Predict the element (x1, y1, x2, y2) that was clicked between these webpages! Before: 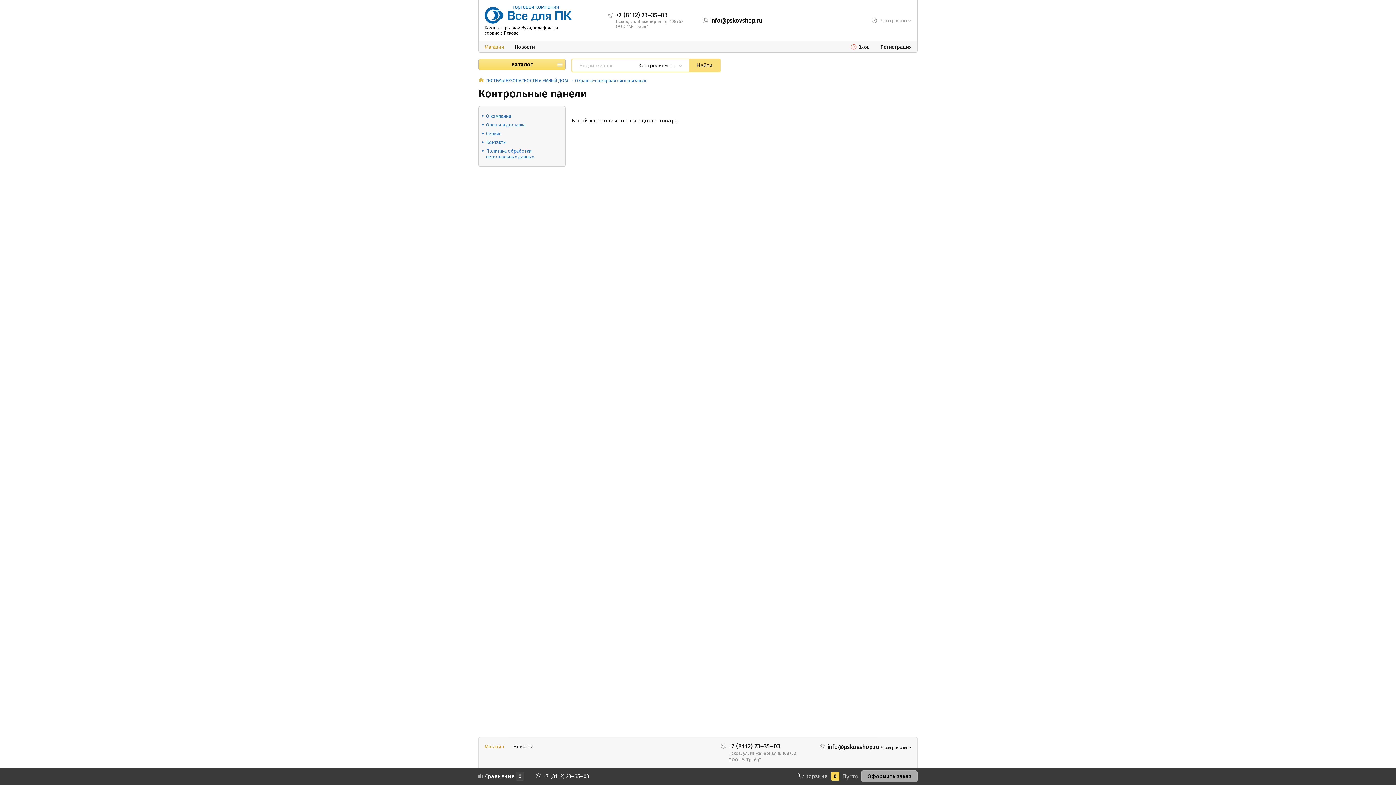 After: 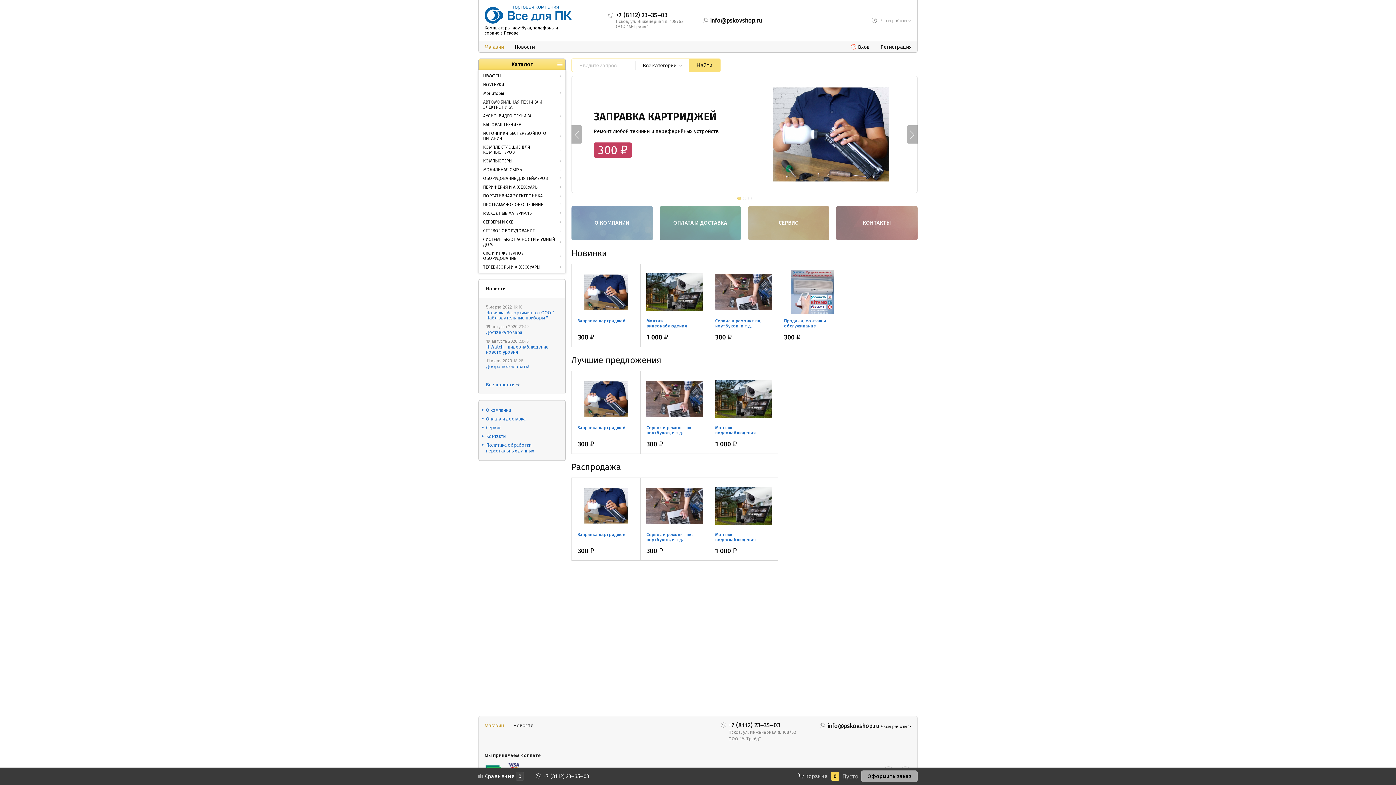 Action: label: Магазин bbox: (484, 43, 504, 50)